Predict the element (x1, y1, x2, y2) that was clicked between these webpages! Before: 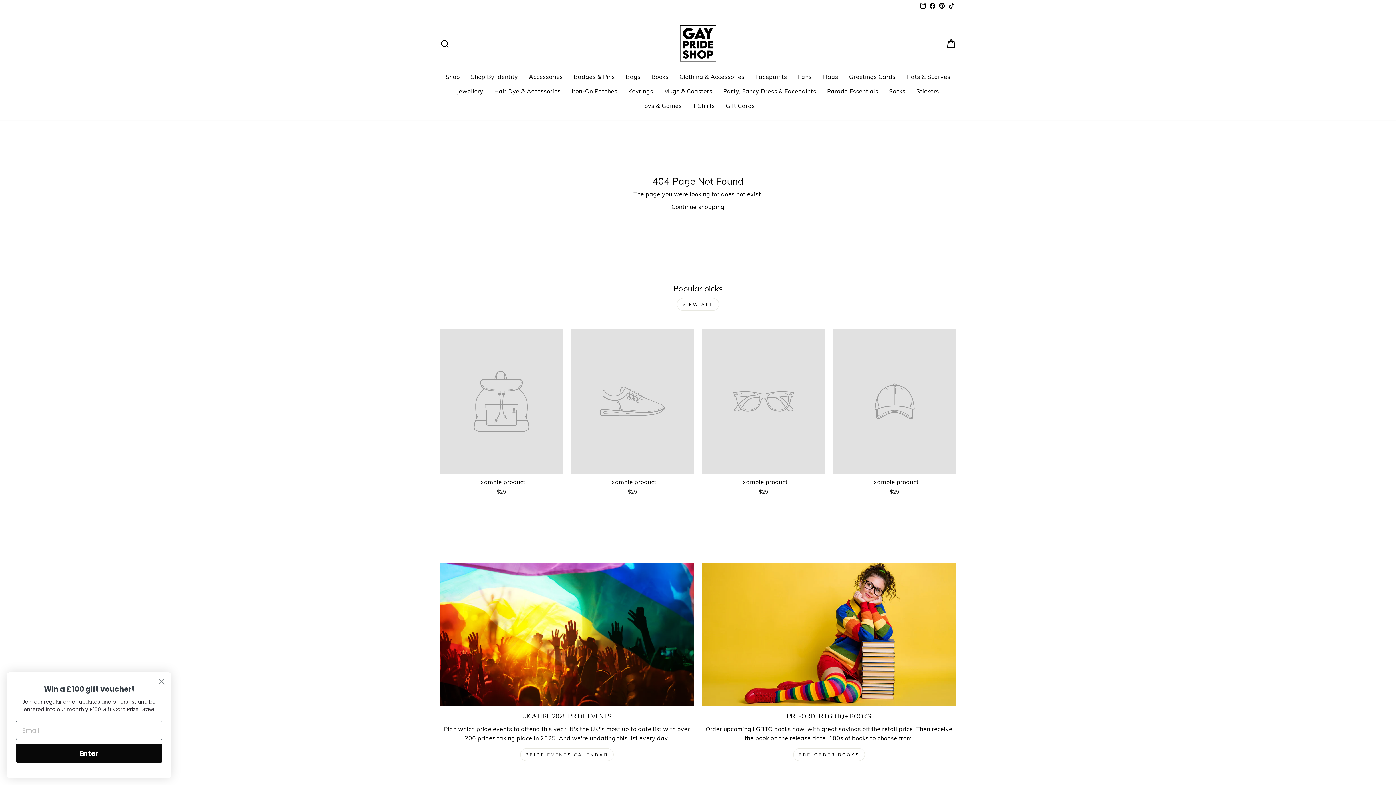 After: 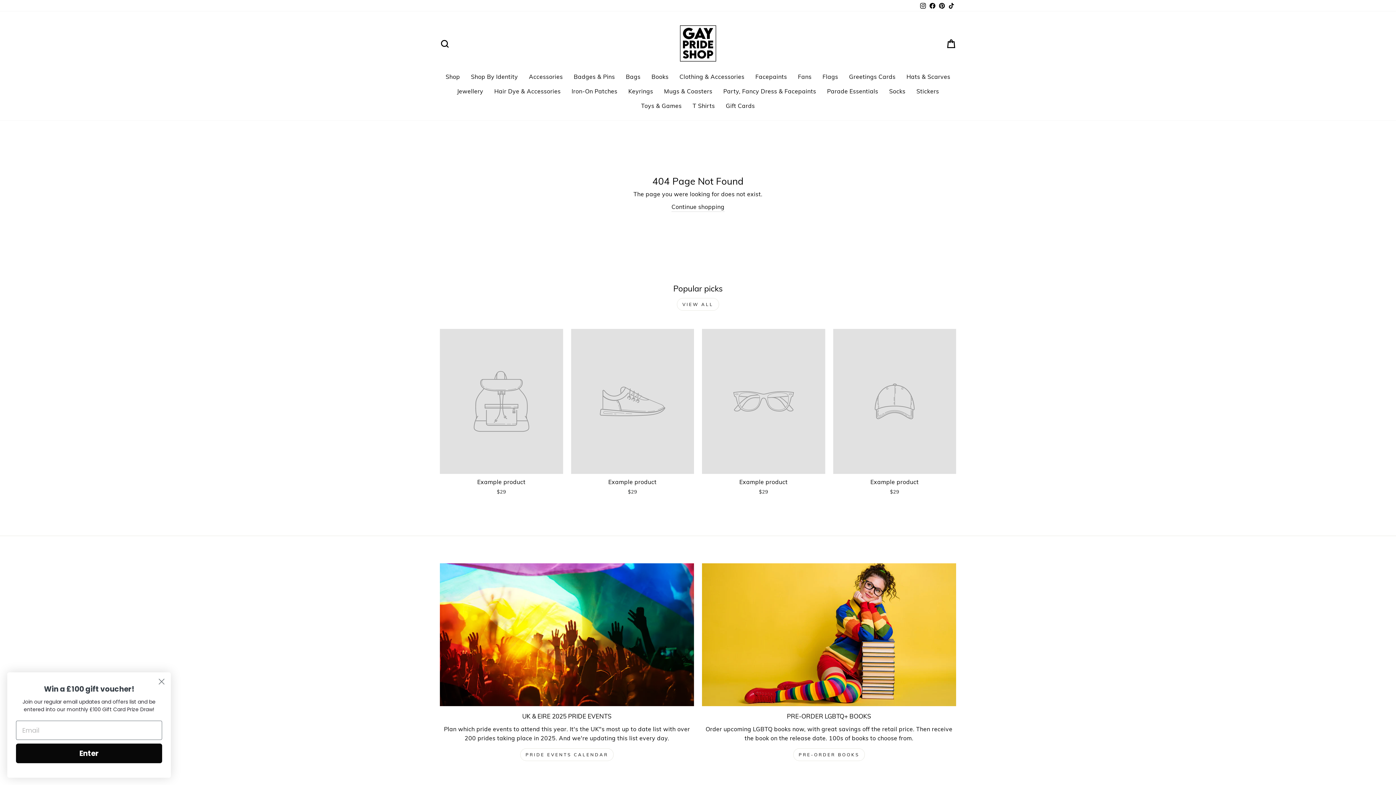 Action: bbox: (571, 329, 694, 497) label: Example product
$29